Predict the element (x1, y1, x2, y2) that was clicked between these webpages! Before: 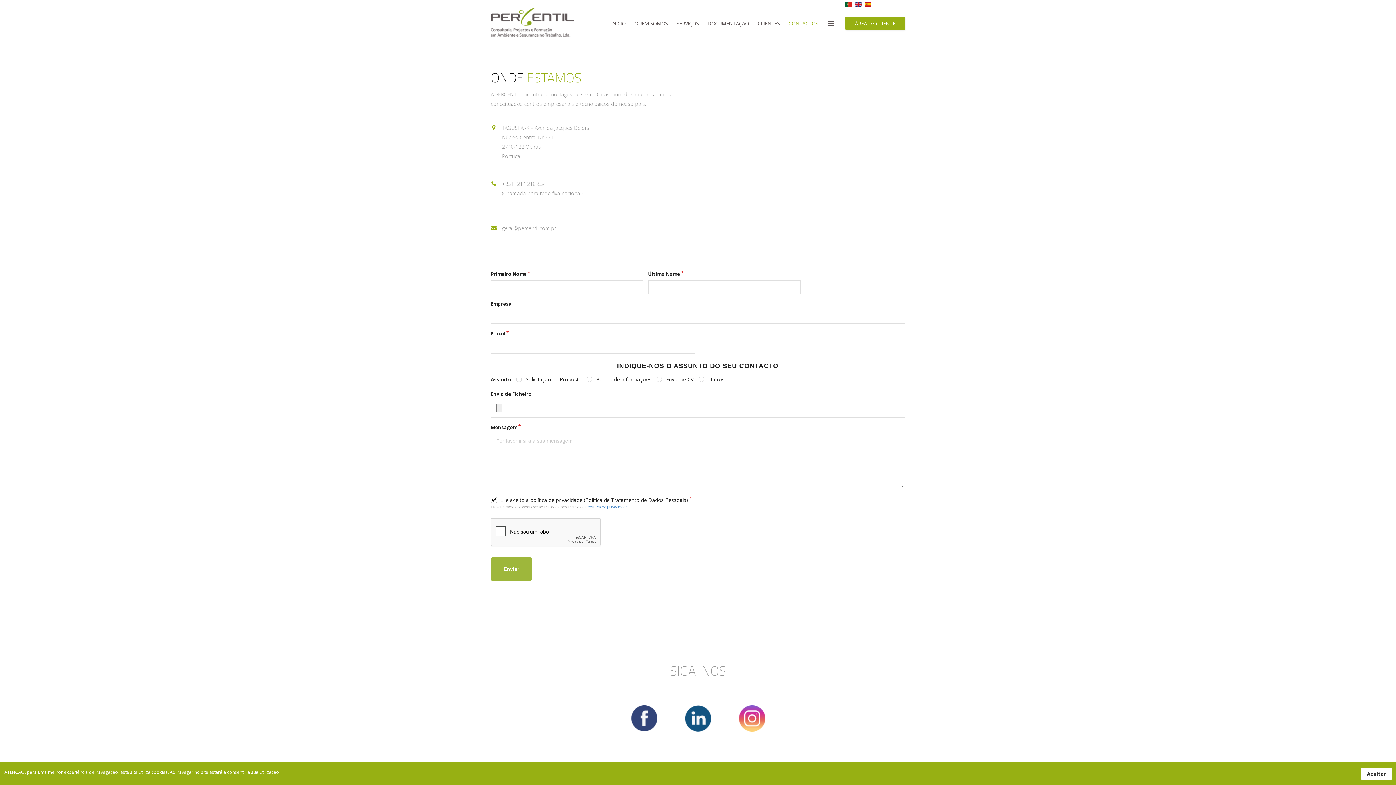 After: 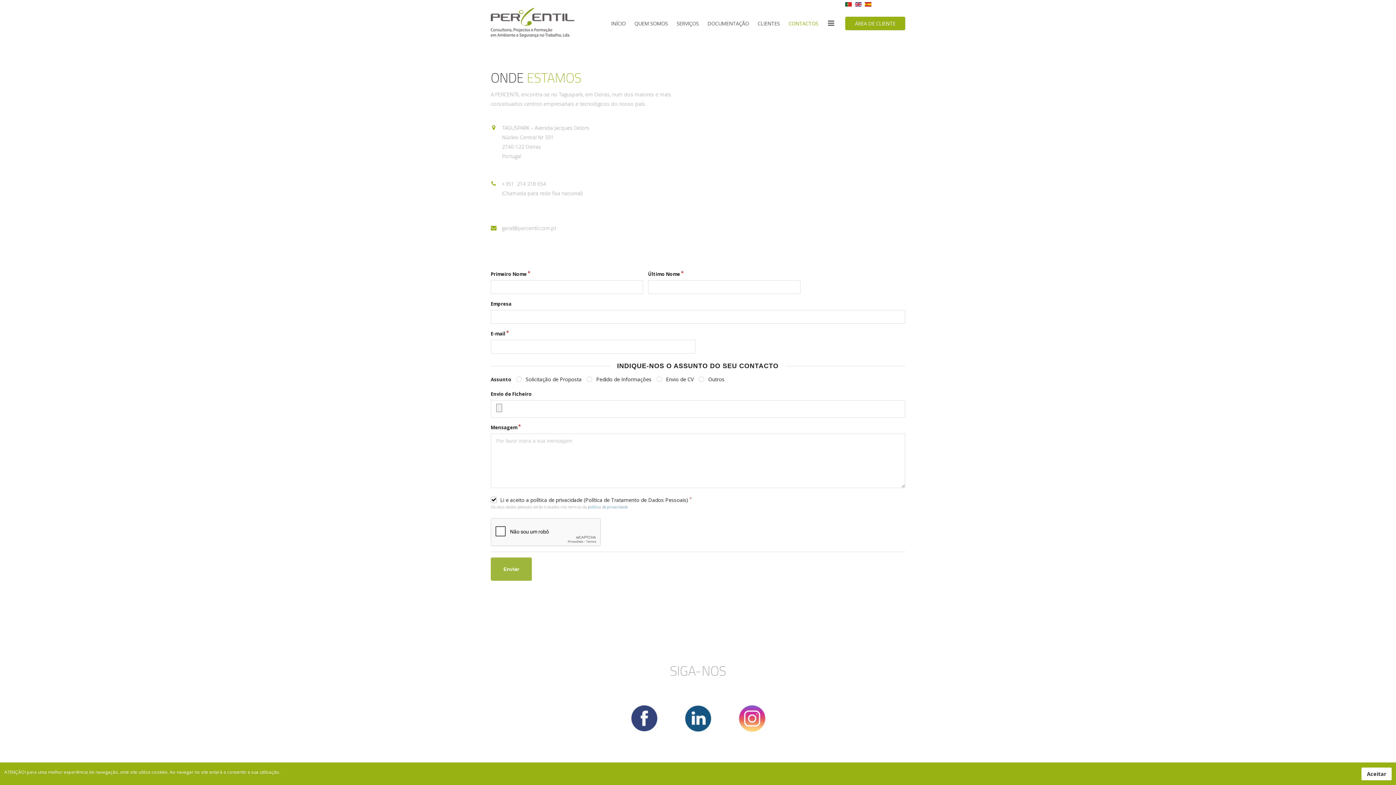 Action: bbox: (739, 714, 765, 721)